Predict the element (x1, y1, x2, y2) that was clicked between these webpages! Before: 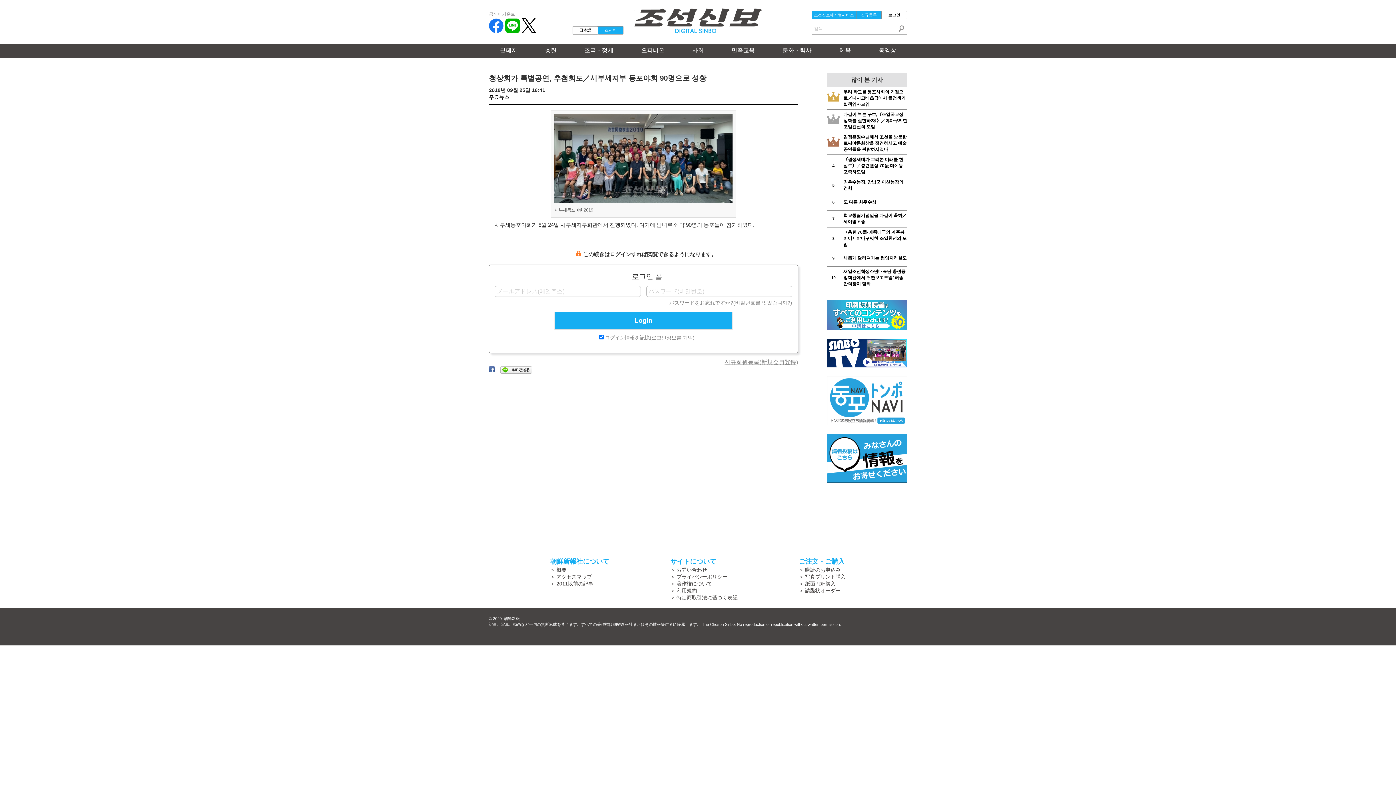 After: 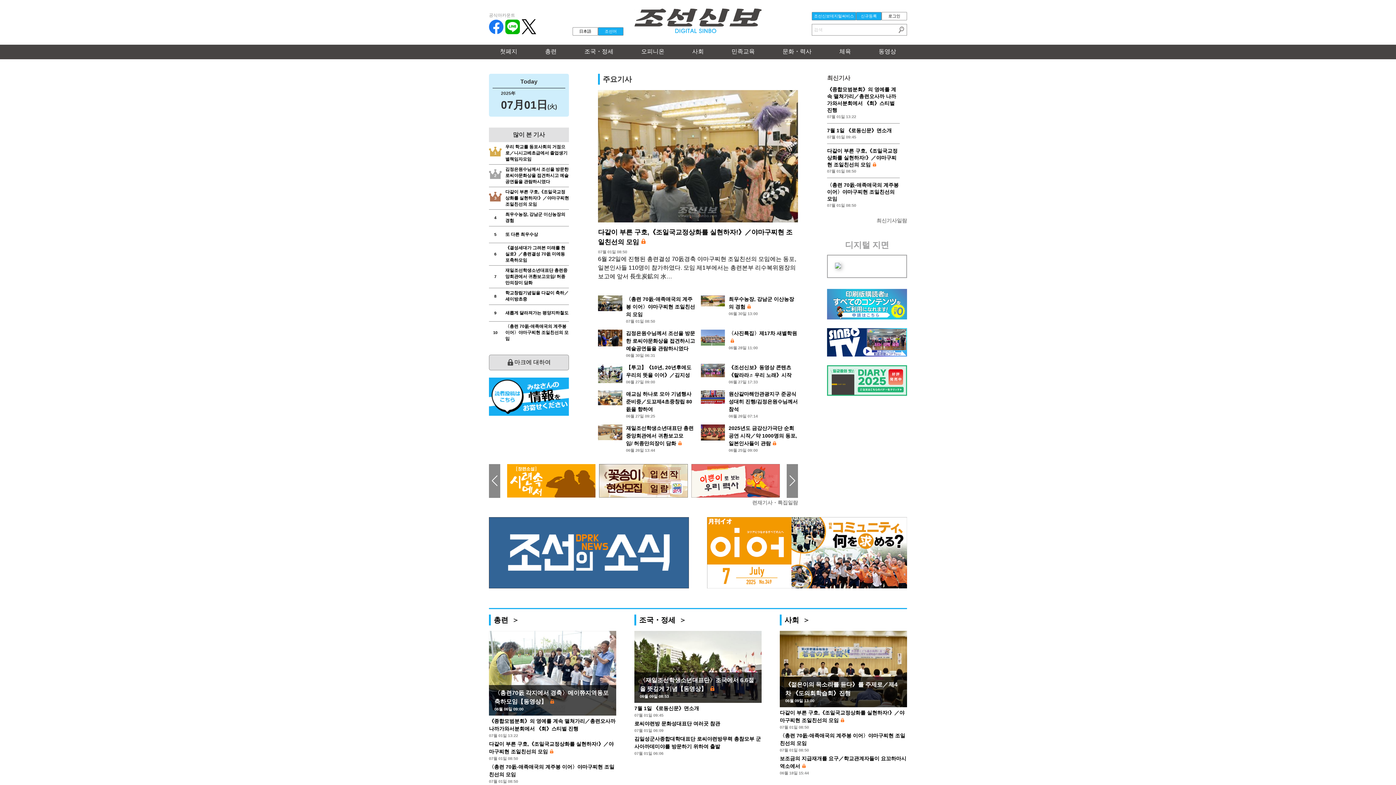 Action: bbox: (489, 43, 528, 58) label: 첫페지